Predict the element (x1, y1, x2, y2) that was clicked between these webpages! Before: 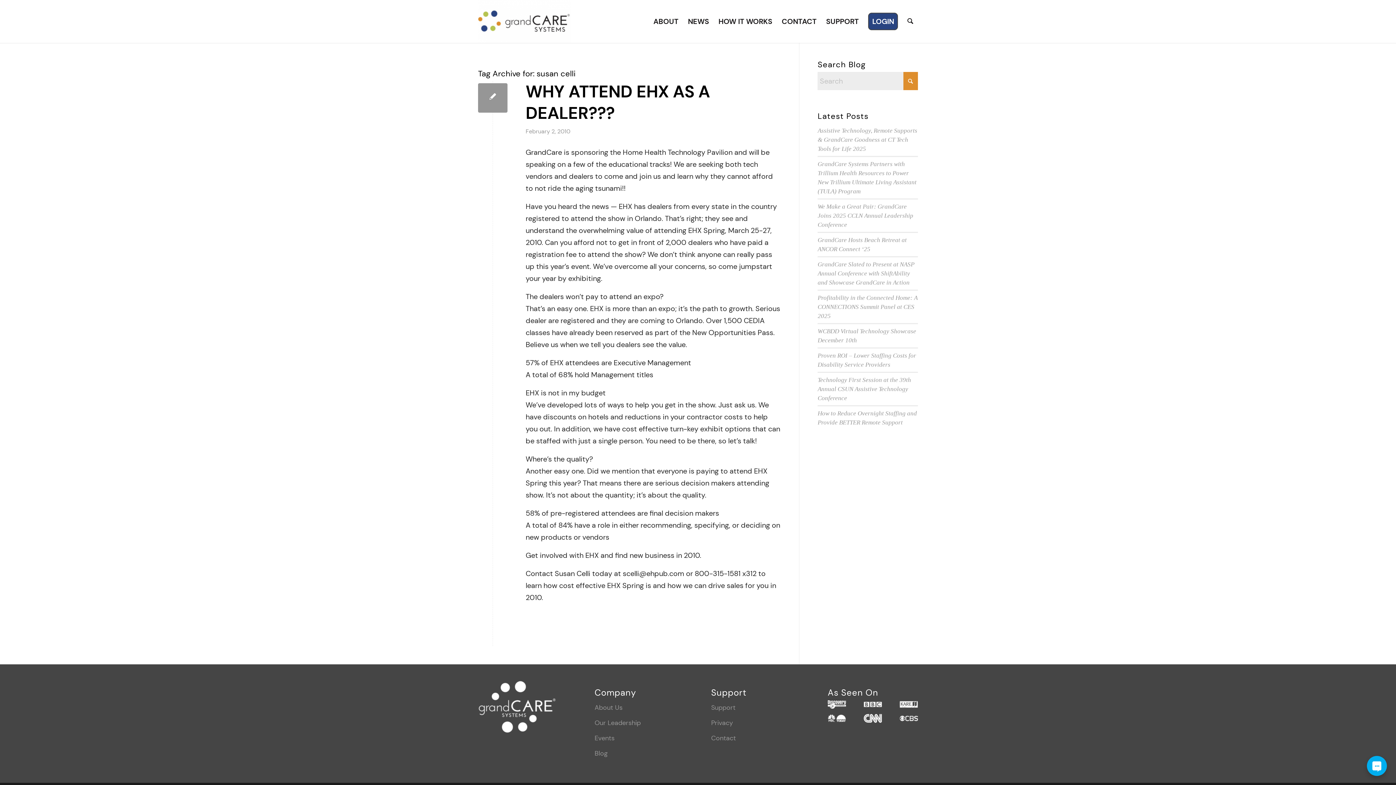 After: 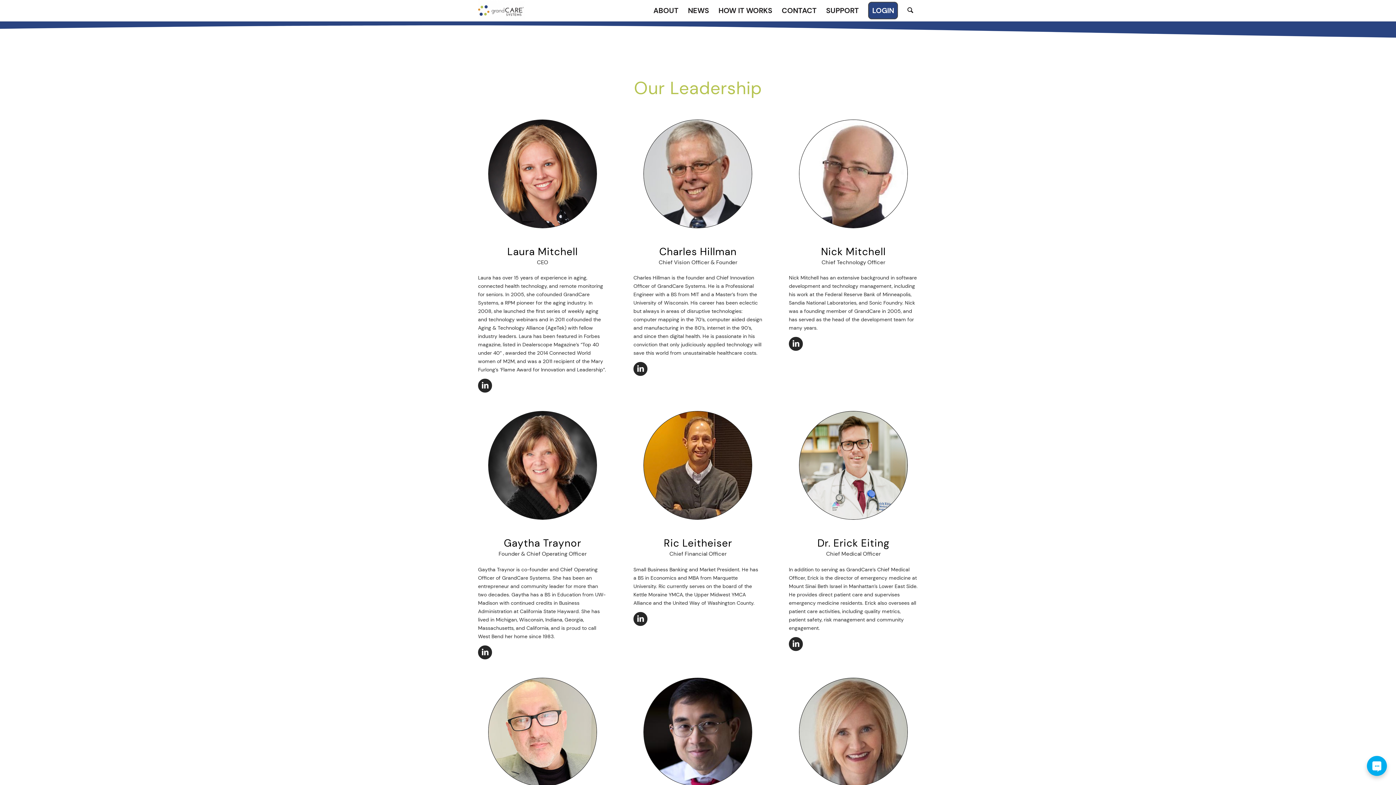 Action: bbox: (594, 716, 684, 731) label: Our Leadership